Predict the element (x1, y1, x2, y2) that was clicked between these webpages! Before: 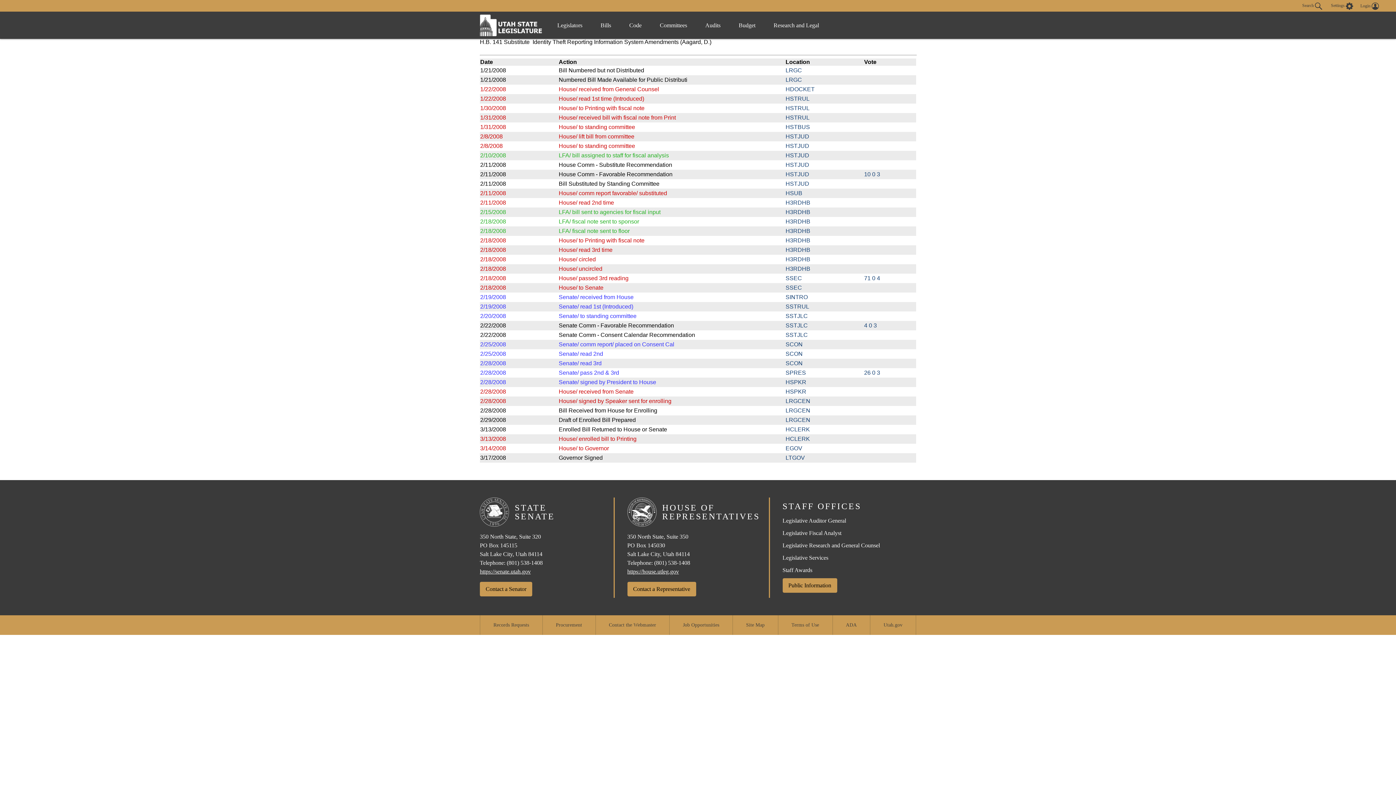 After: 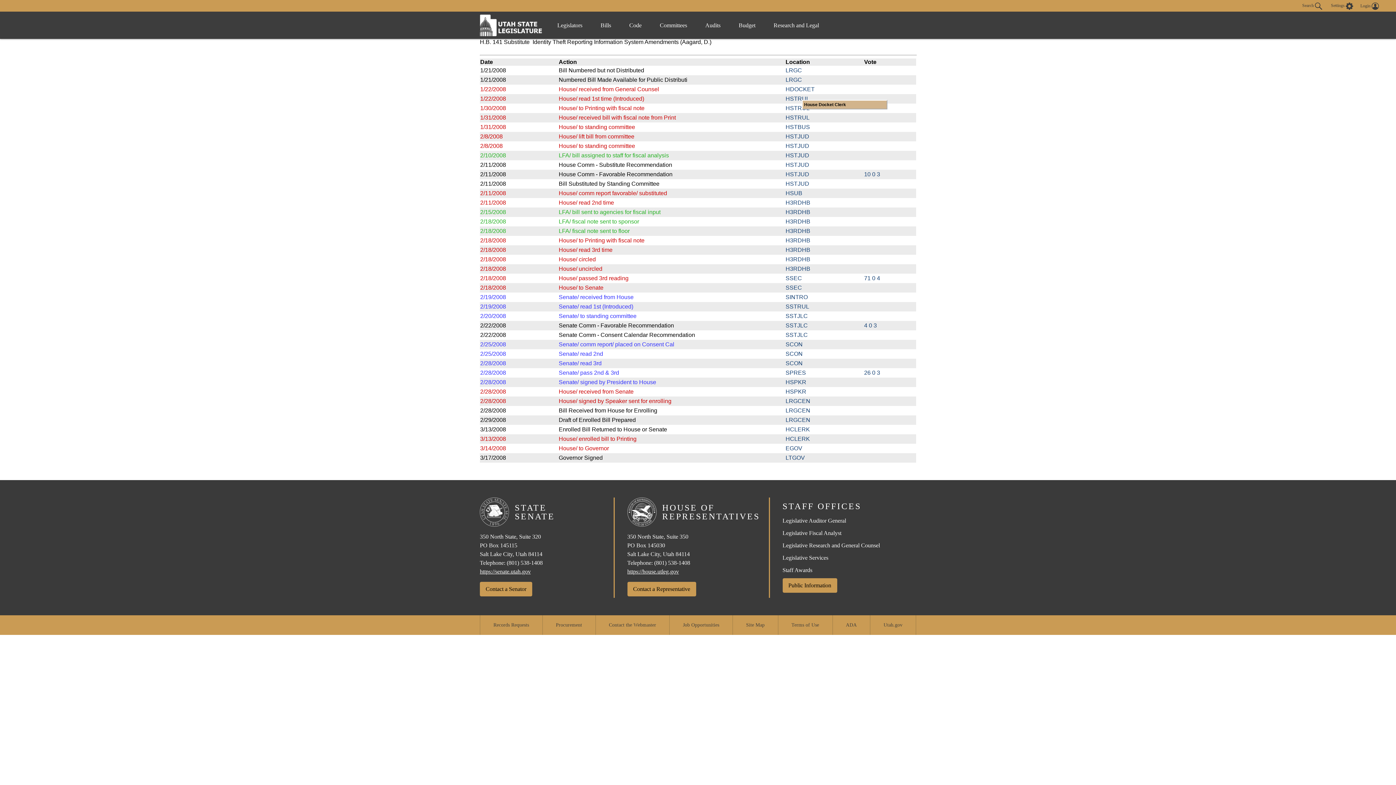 Action: bbox: (785, 86, 814, 92) label: HDOCKET